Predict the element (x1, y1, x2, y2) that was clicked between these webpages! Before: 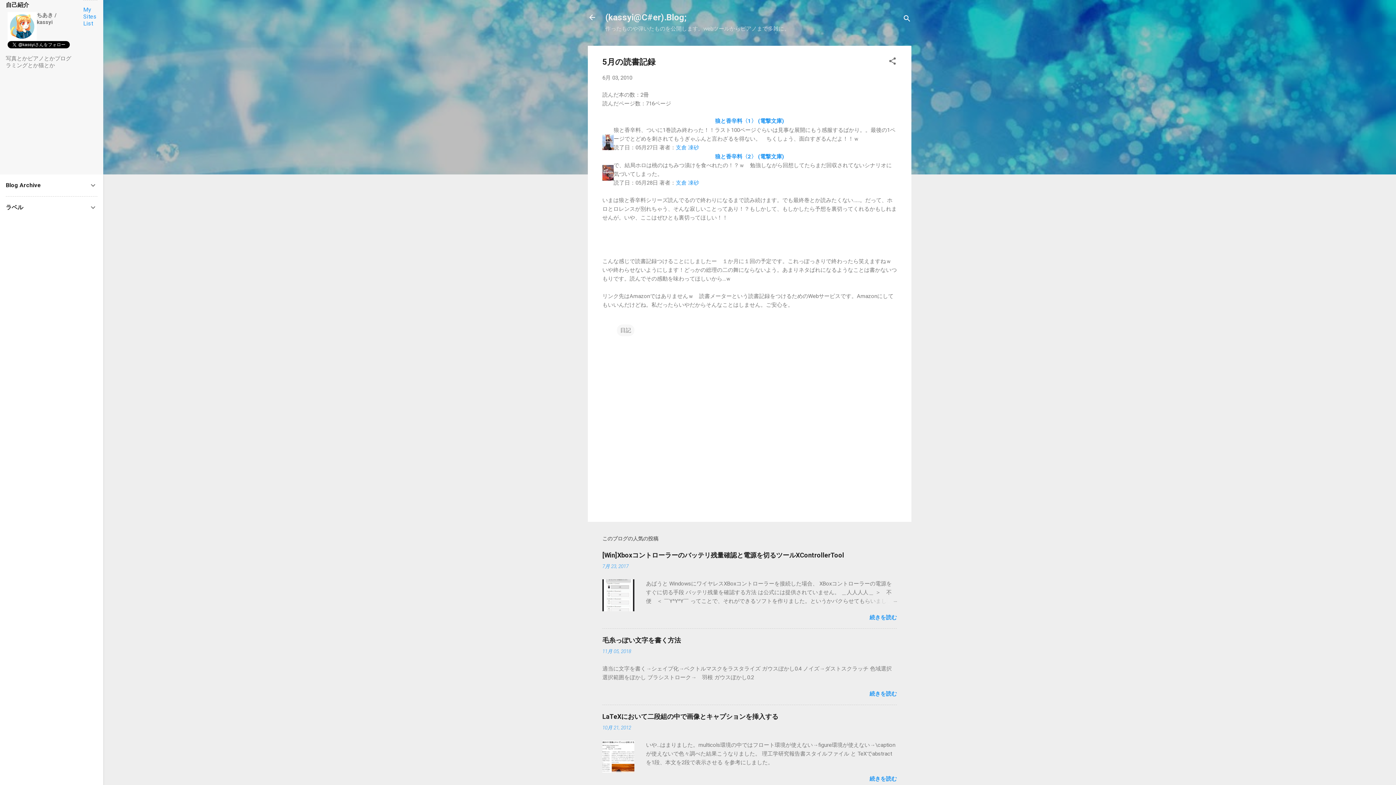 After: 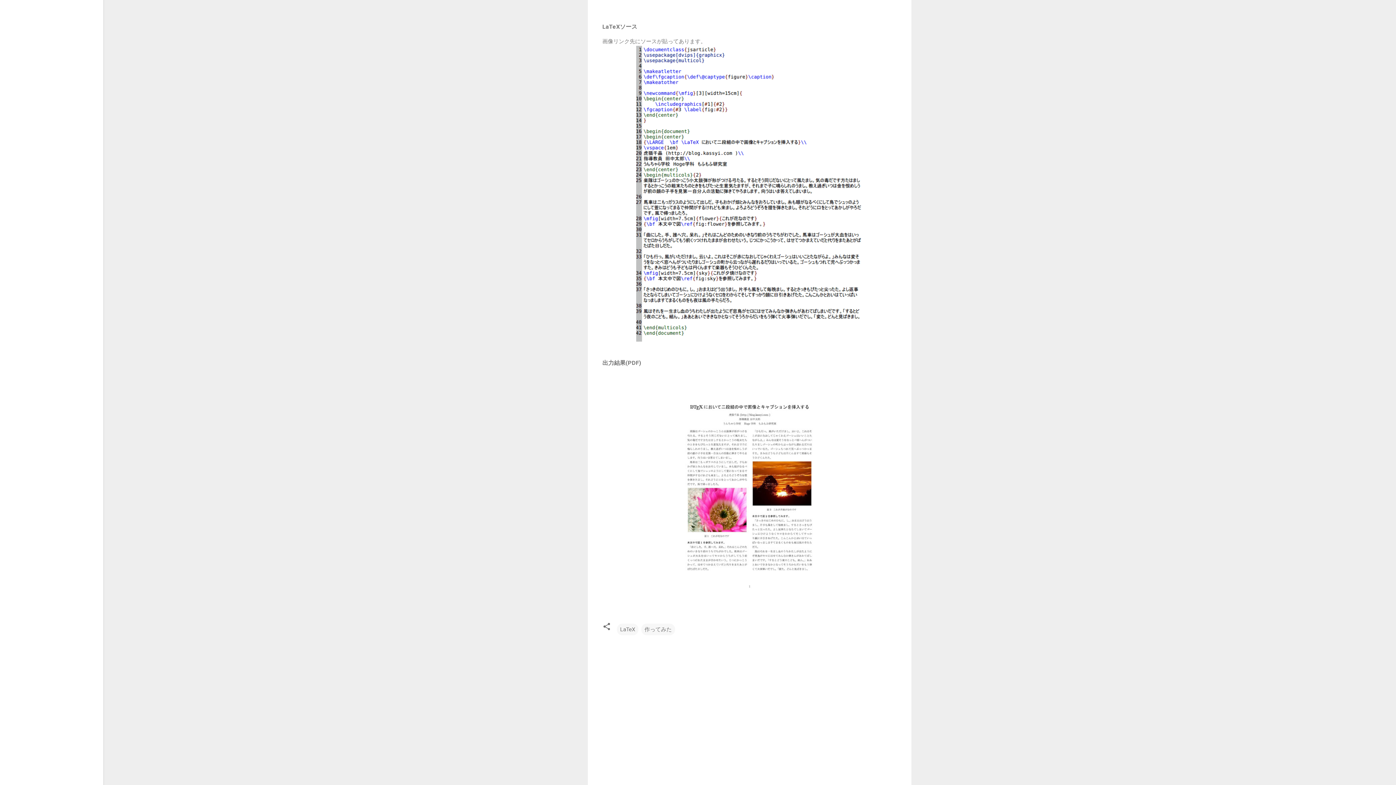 Action: bbox: (869, 776, 897, 782) label: 続きを読む